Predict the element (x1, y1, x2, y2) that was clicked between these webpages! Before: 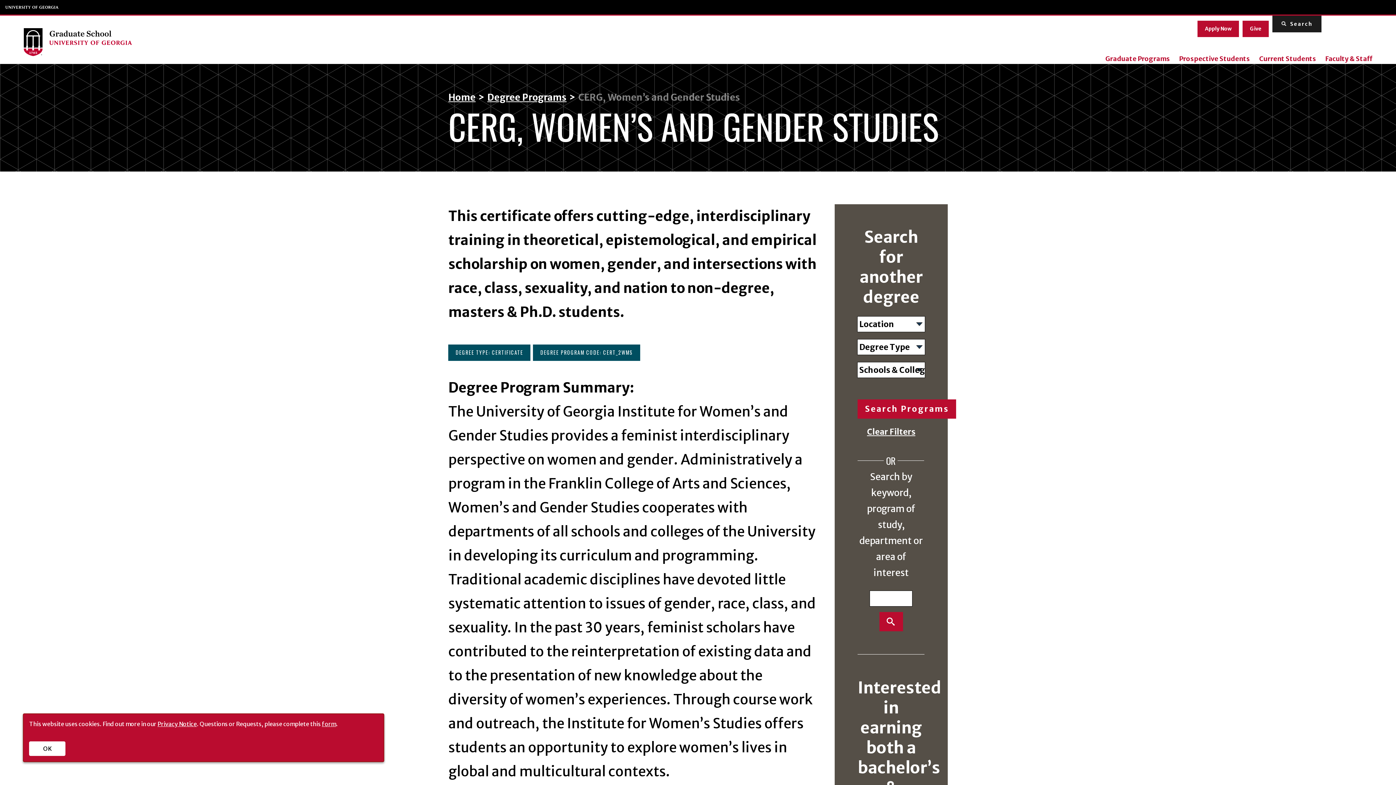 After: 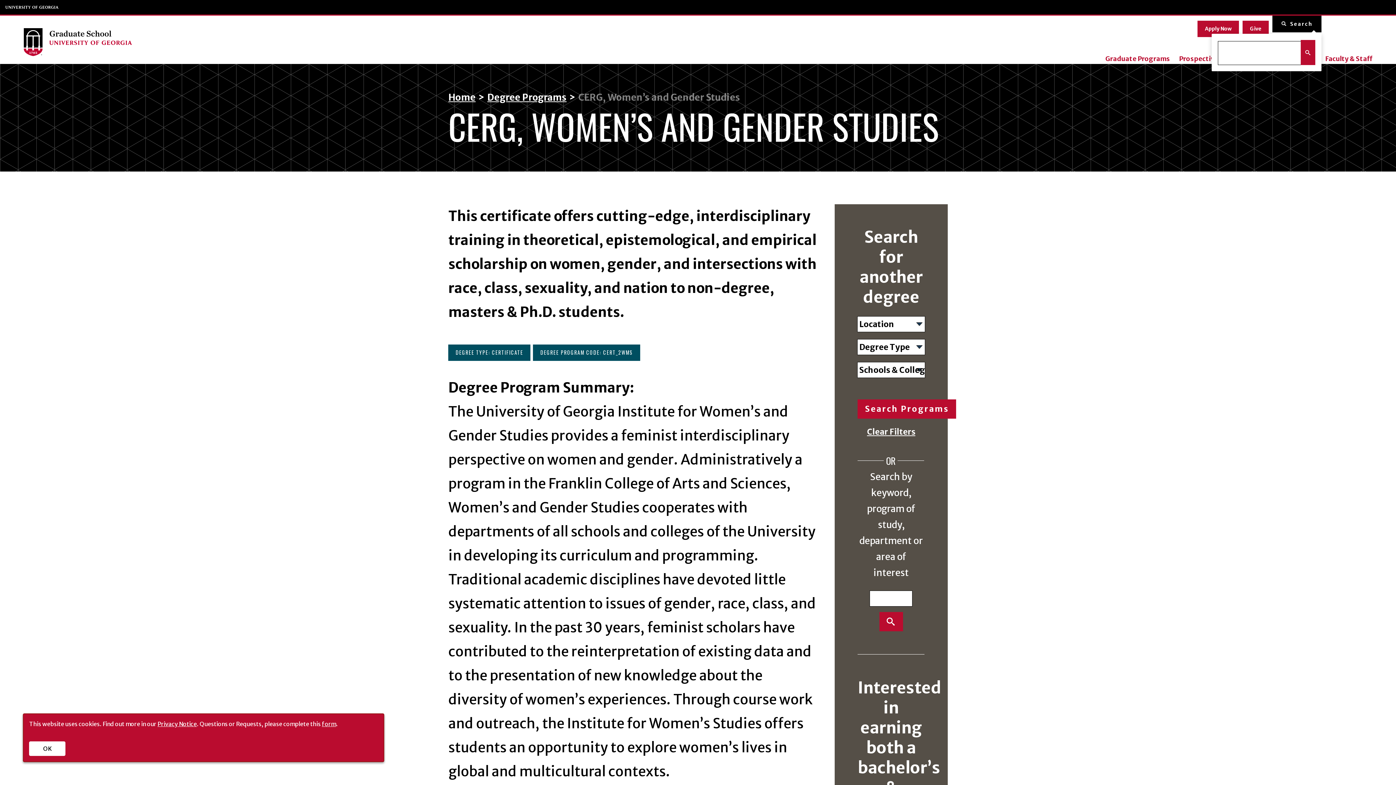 Action: label: 	Search bbox: (1272, 15, 1321, 32)